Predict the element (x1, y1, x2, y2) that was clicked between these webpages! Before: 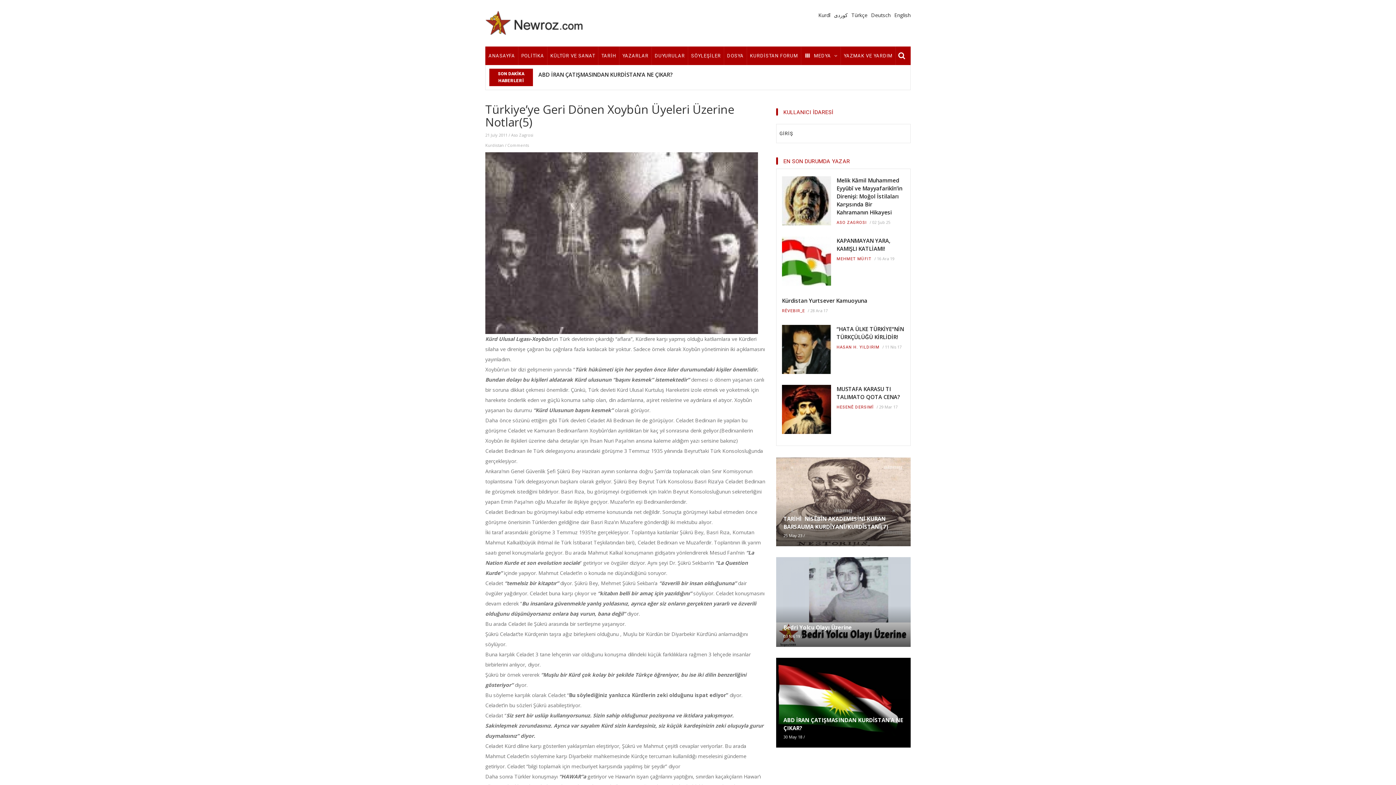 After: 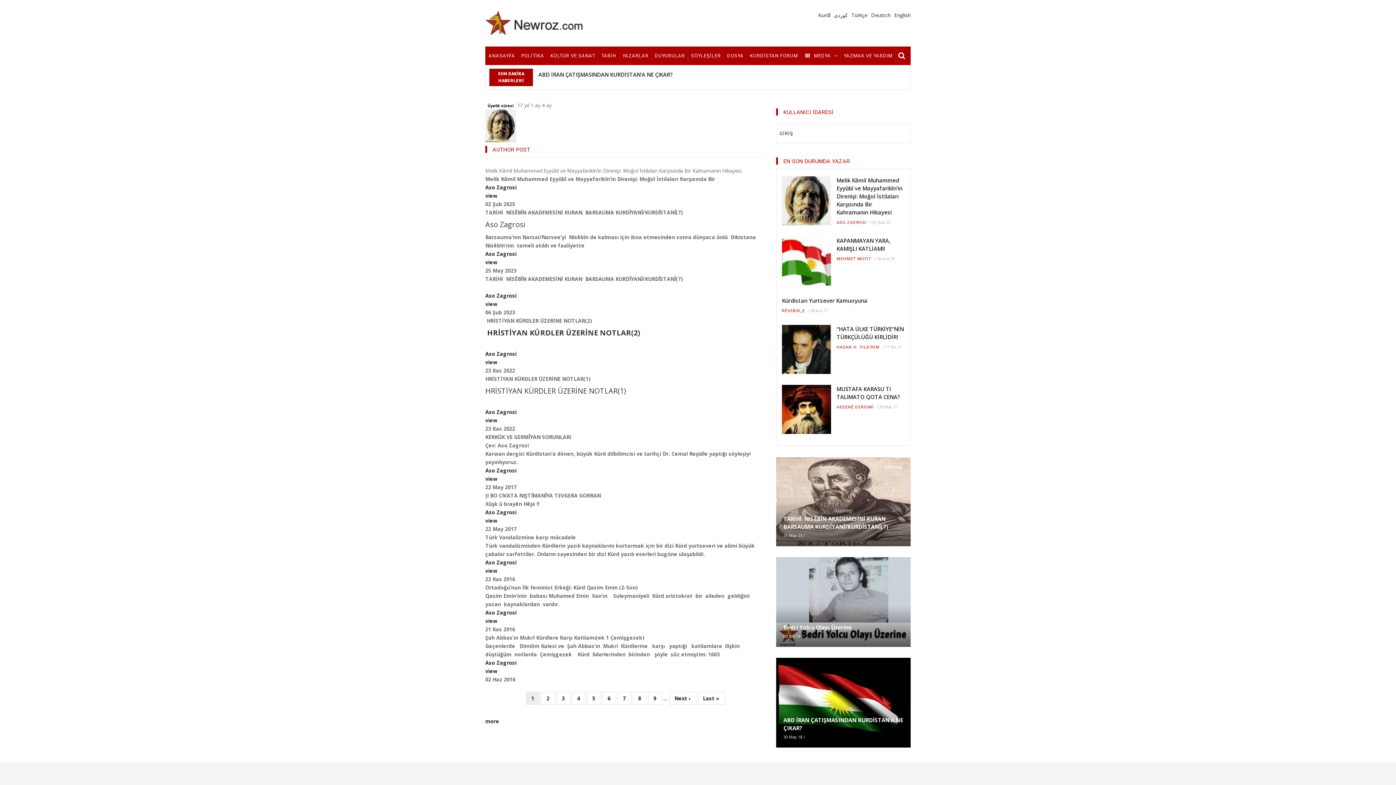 Action: bbox: (511, 132, 533, 137) label: Aso Zagrosi